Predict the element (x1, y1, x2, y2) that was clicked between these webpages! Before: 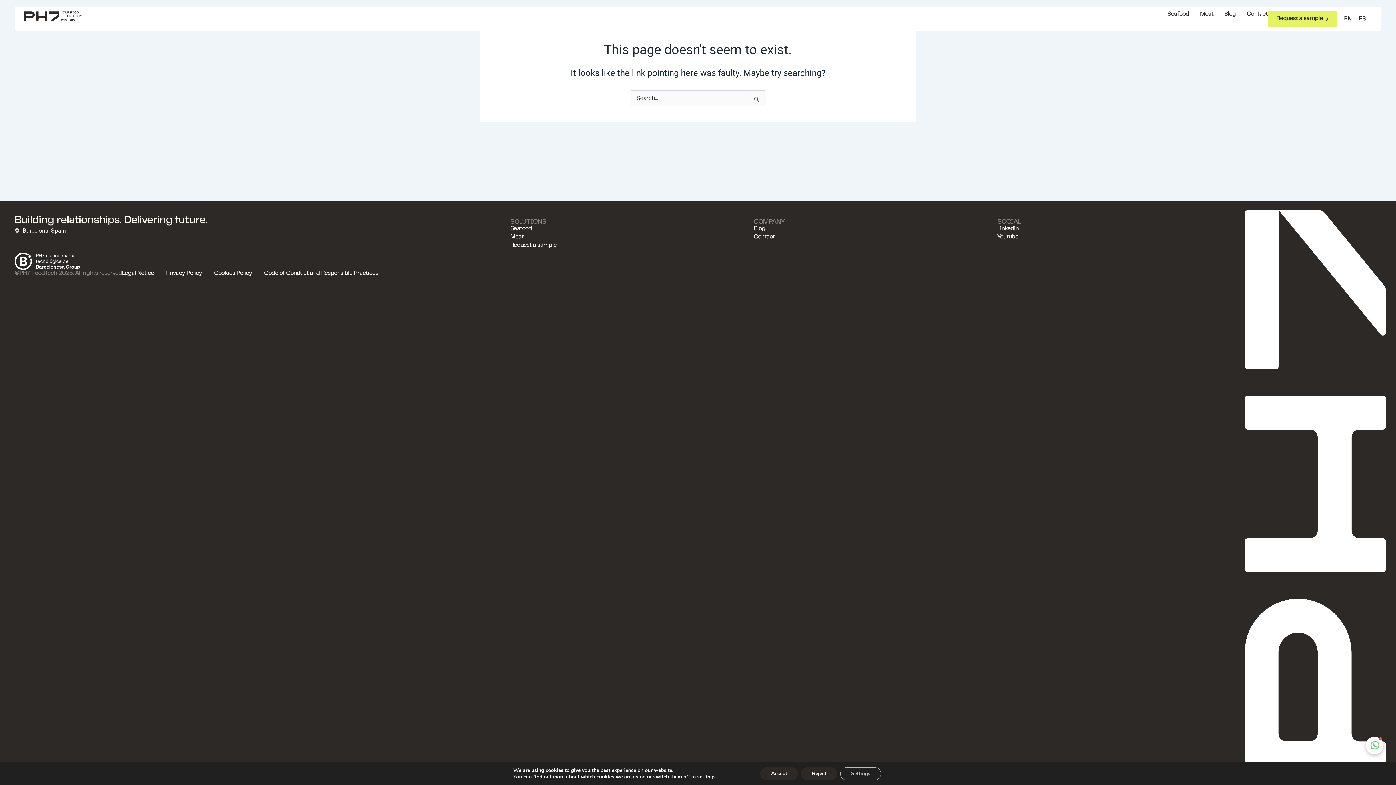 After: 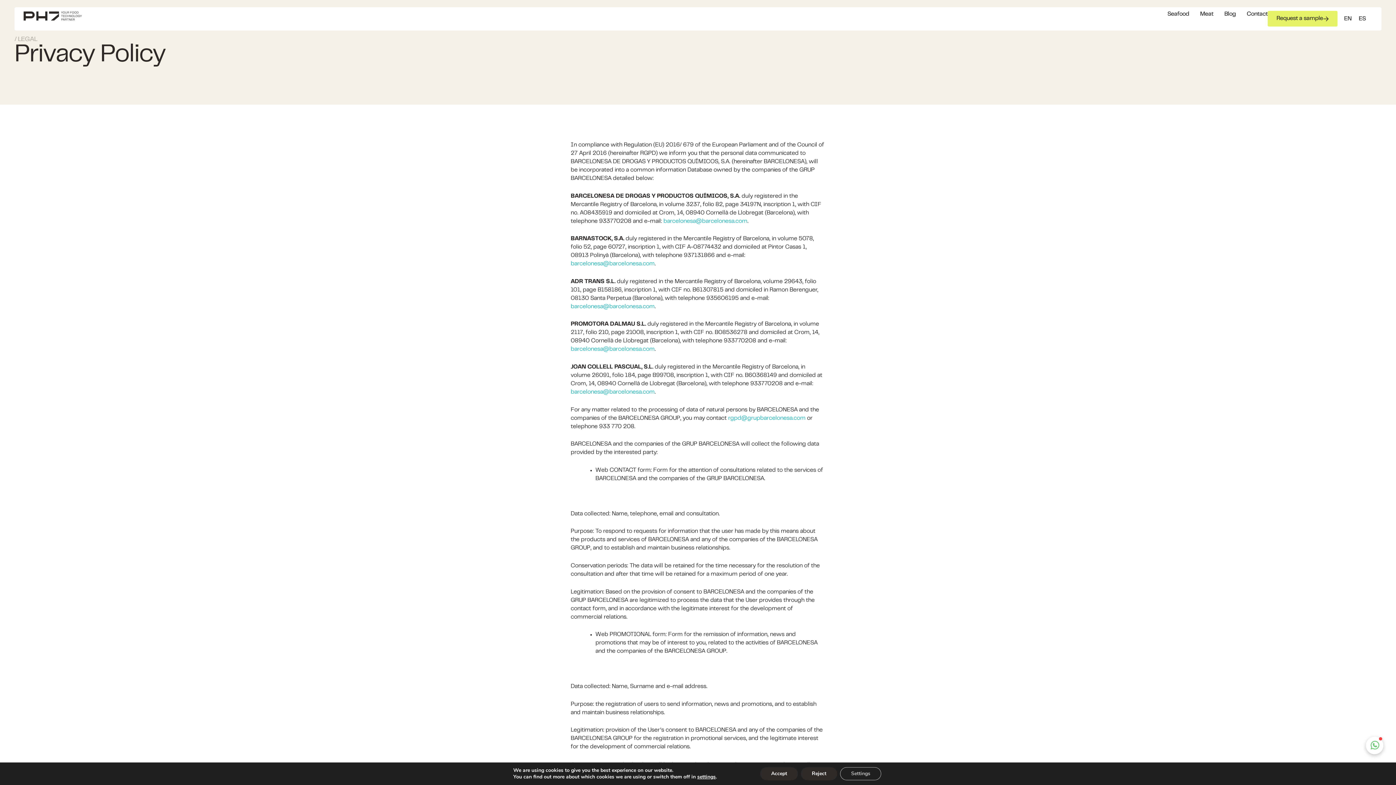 Action: bbox: (166, 270, 202, 277) label: Privacy Policy